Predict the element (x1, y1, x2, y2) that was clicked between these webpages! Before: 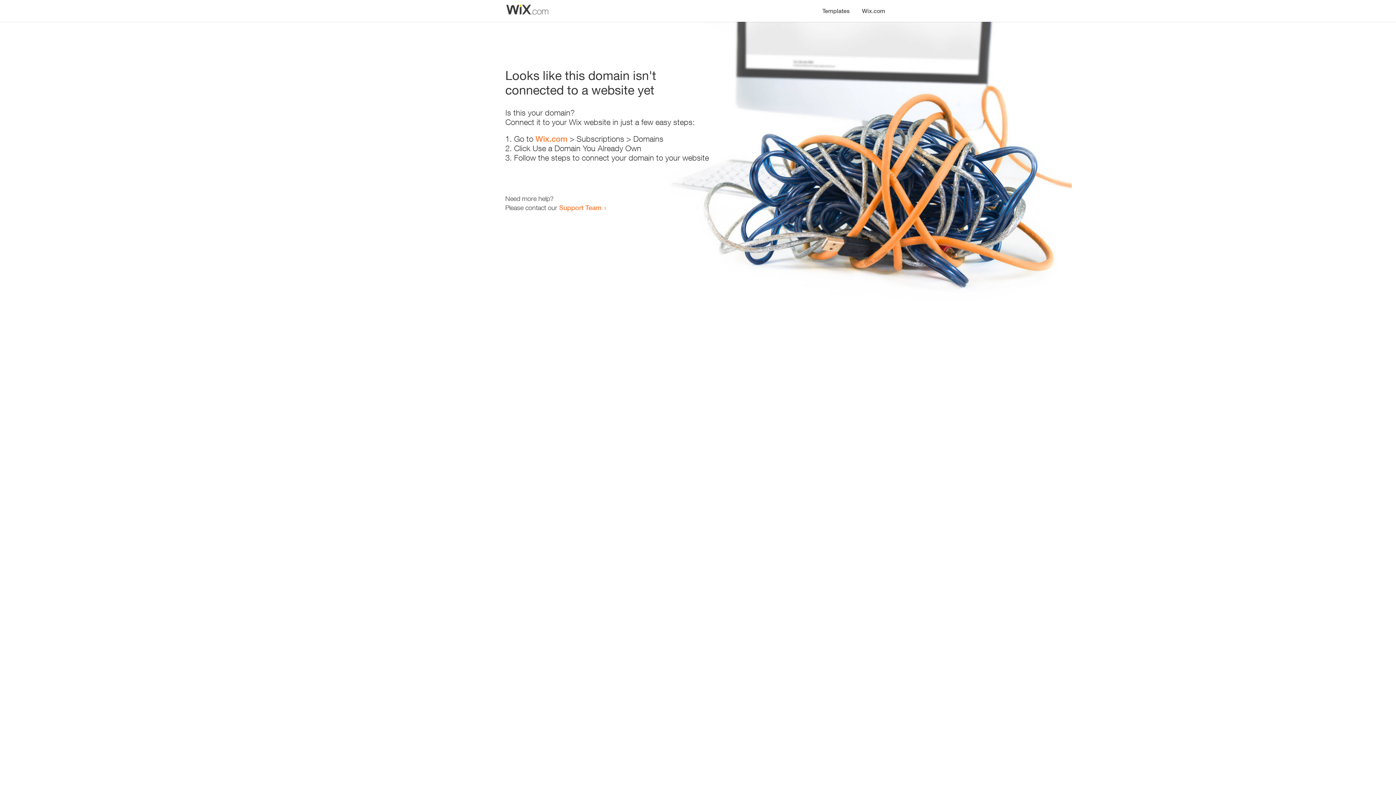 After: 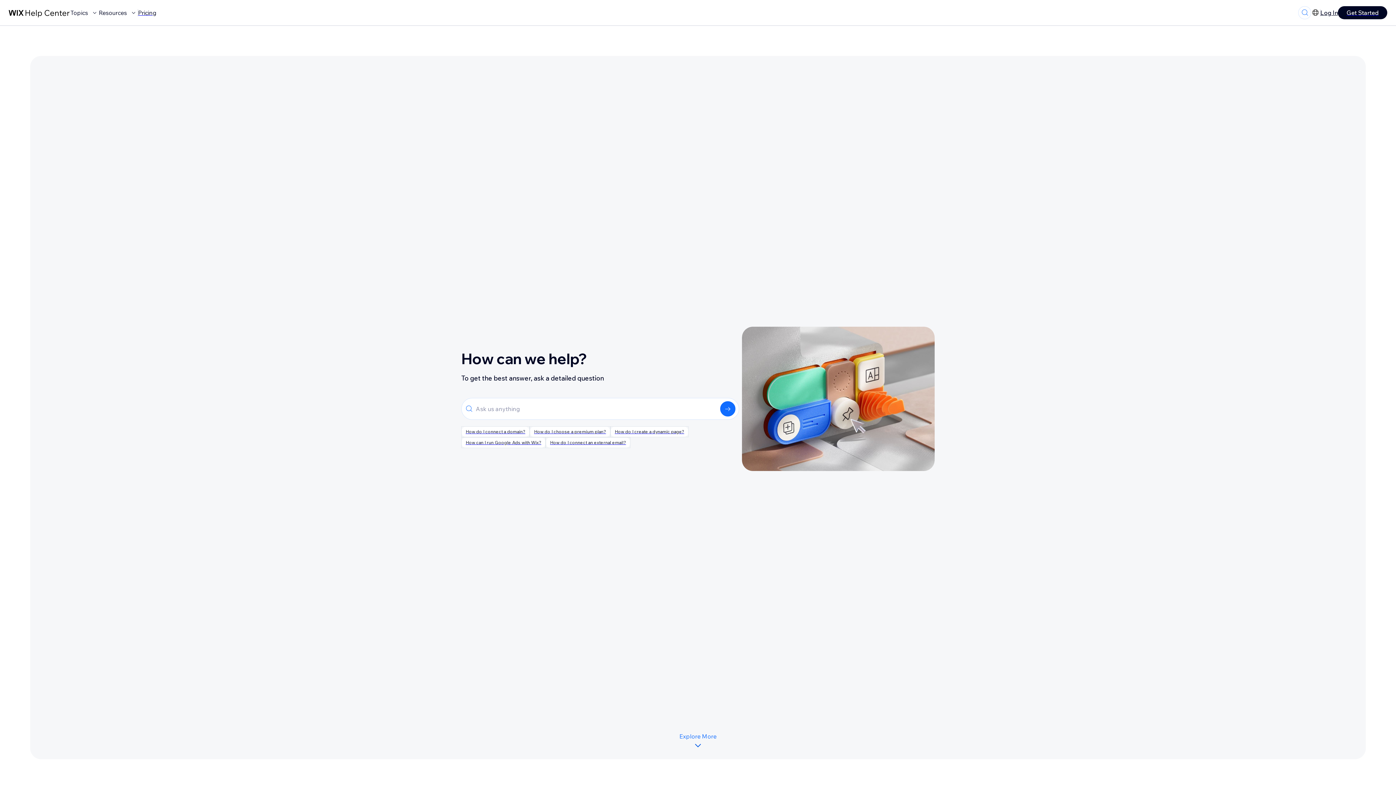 Action: bbox: (559, 203, 601, 211) label: Support Team